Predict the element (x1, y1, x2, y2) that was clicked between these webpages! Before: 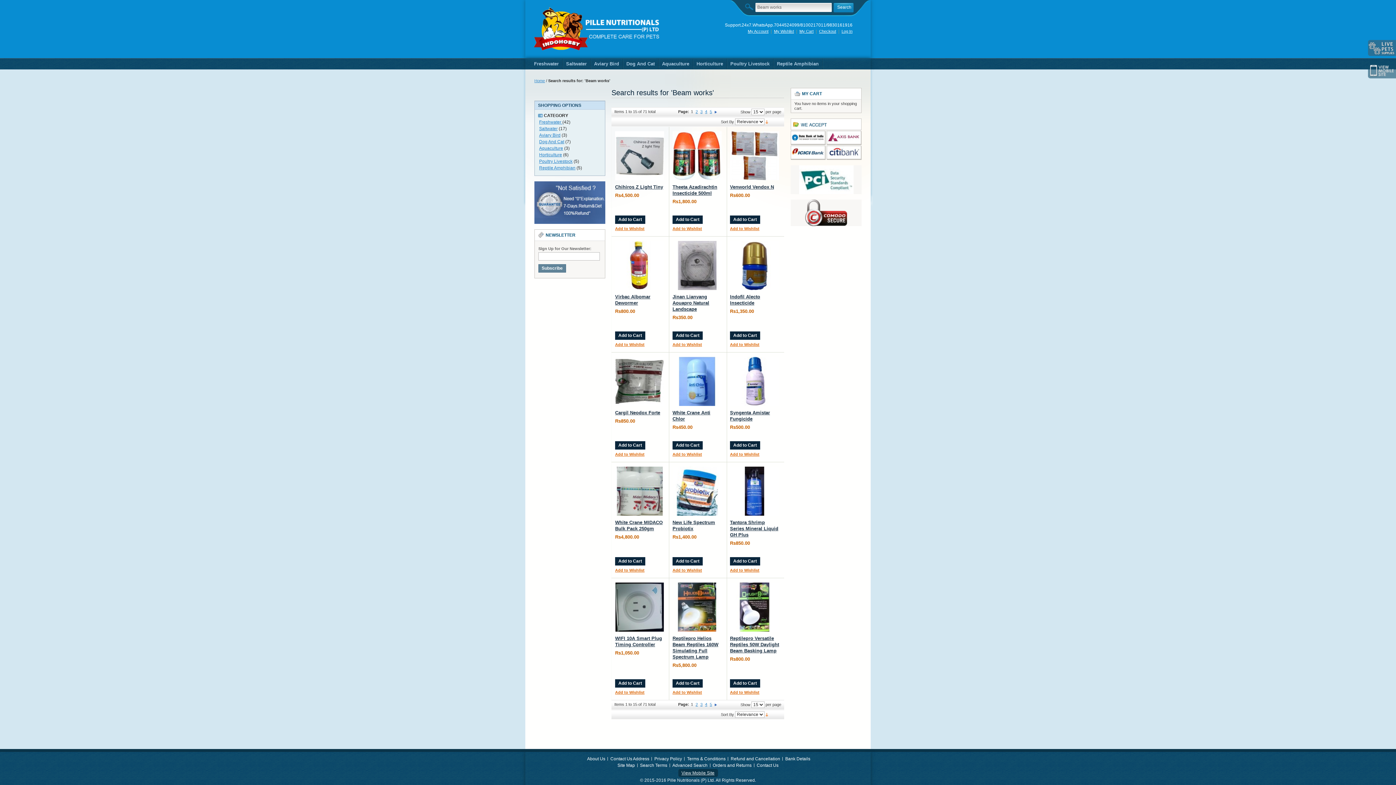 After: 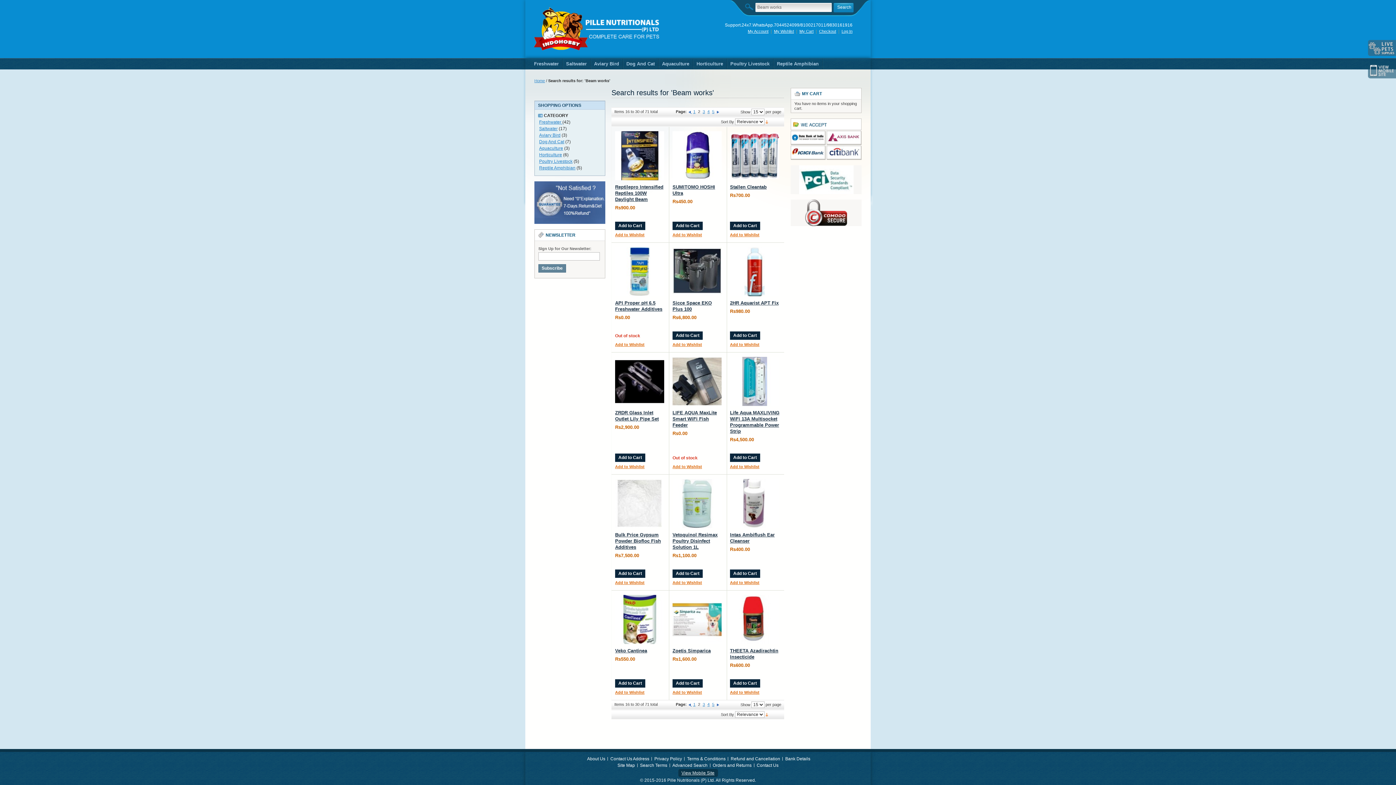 Action: label: 2 bbox: (695, 109, 698, 113)